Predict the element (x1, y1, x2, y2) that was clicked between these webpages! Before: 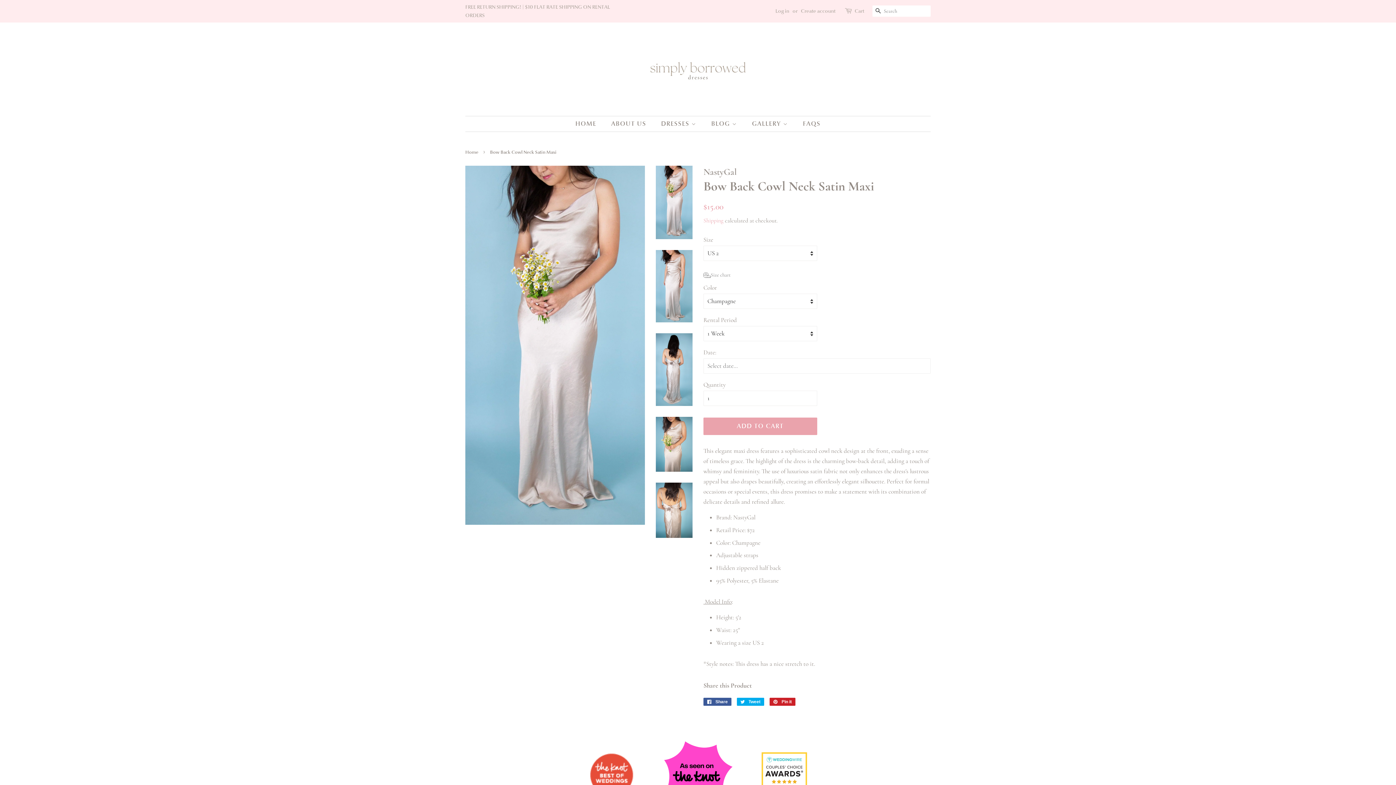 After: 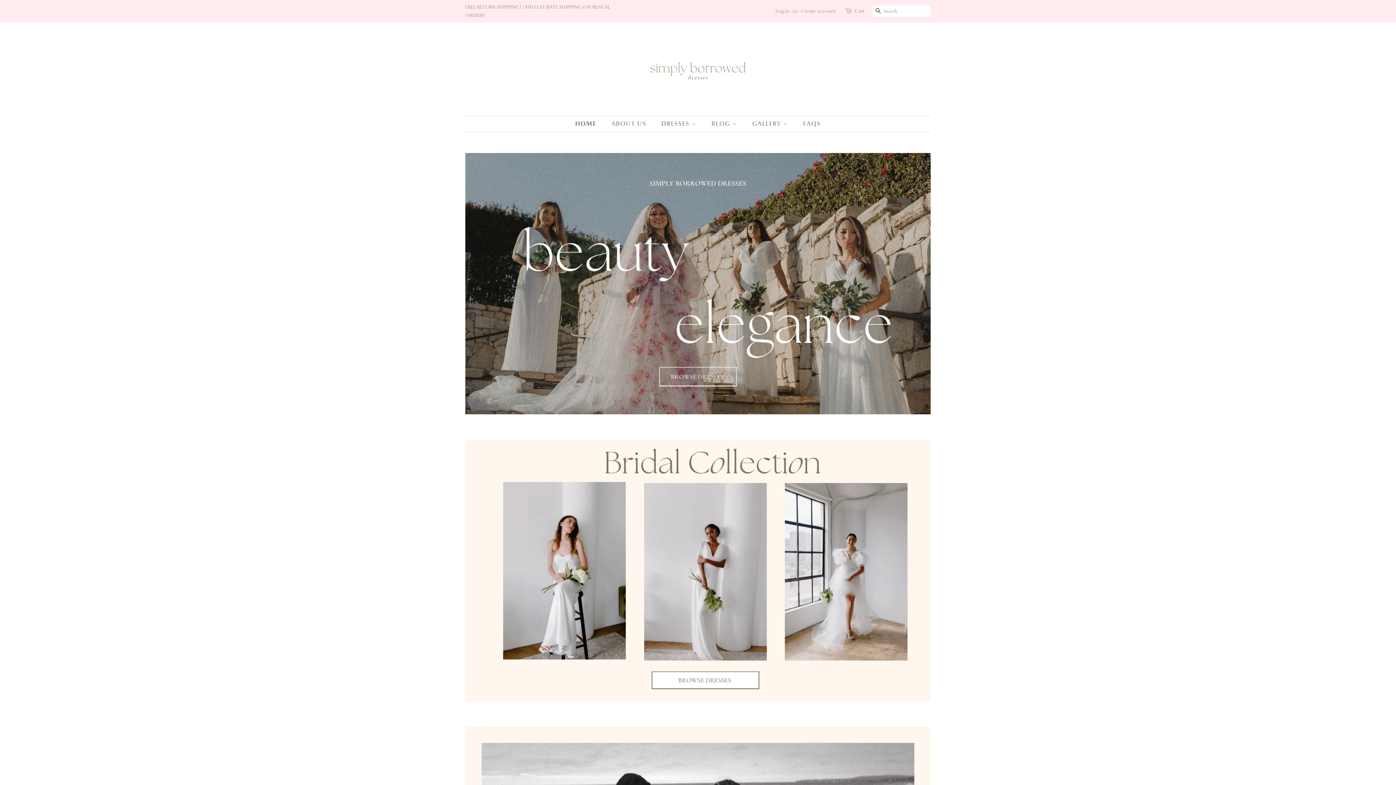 Action: bbox: (575, 116, 603, 131) label: HOME